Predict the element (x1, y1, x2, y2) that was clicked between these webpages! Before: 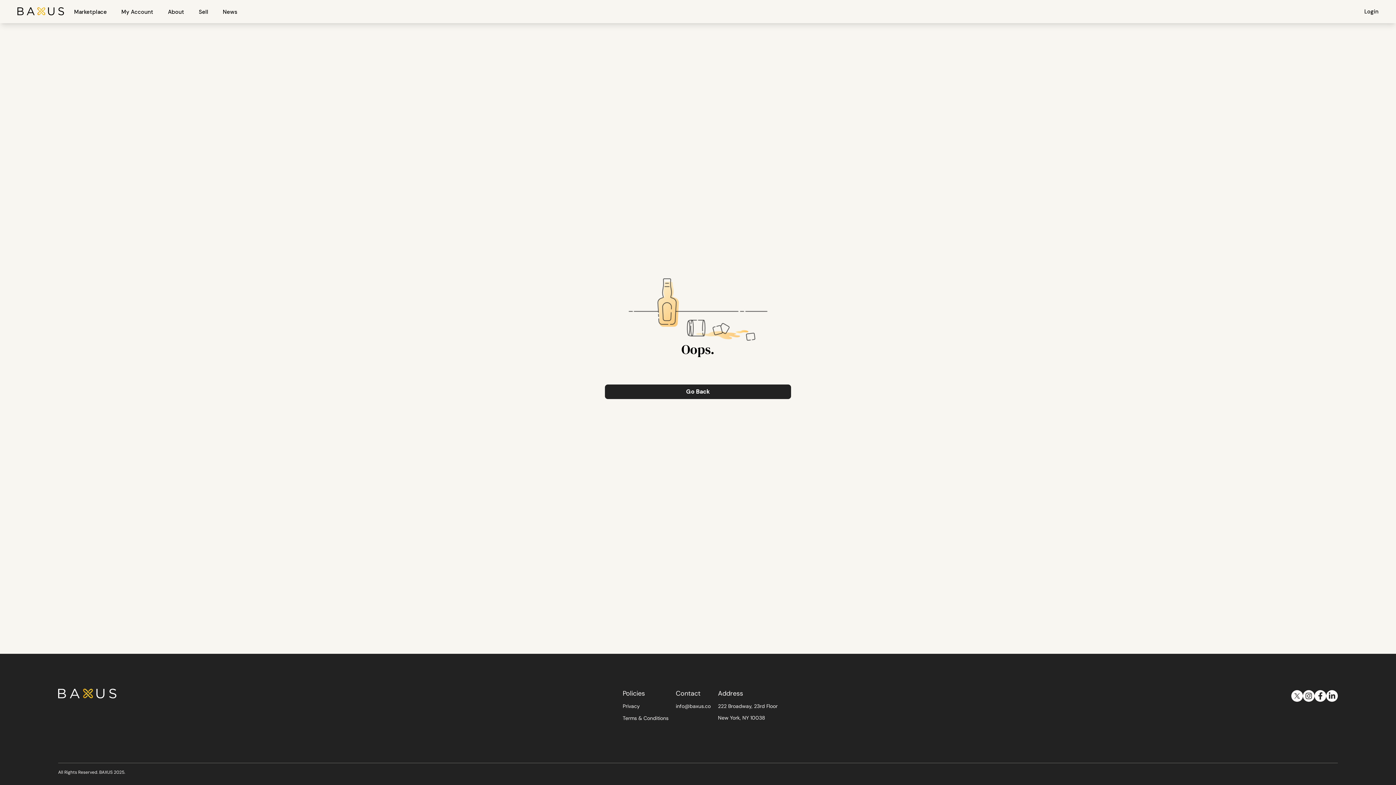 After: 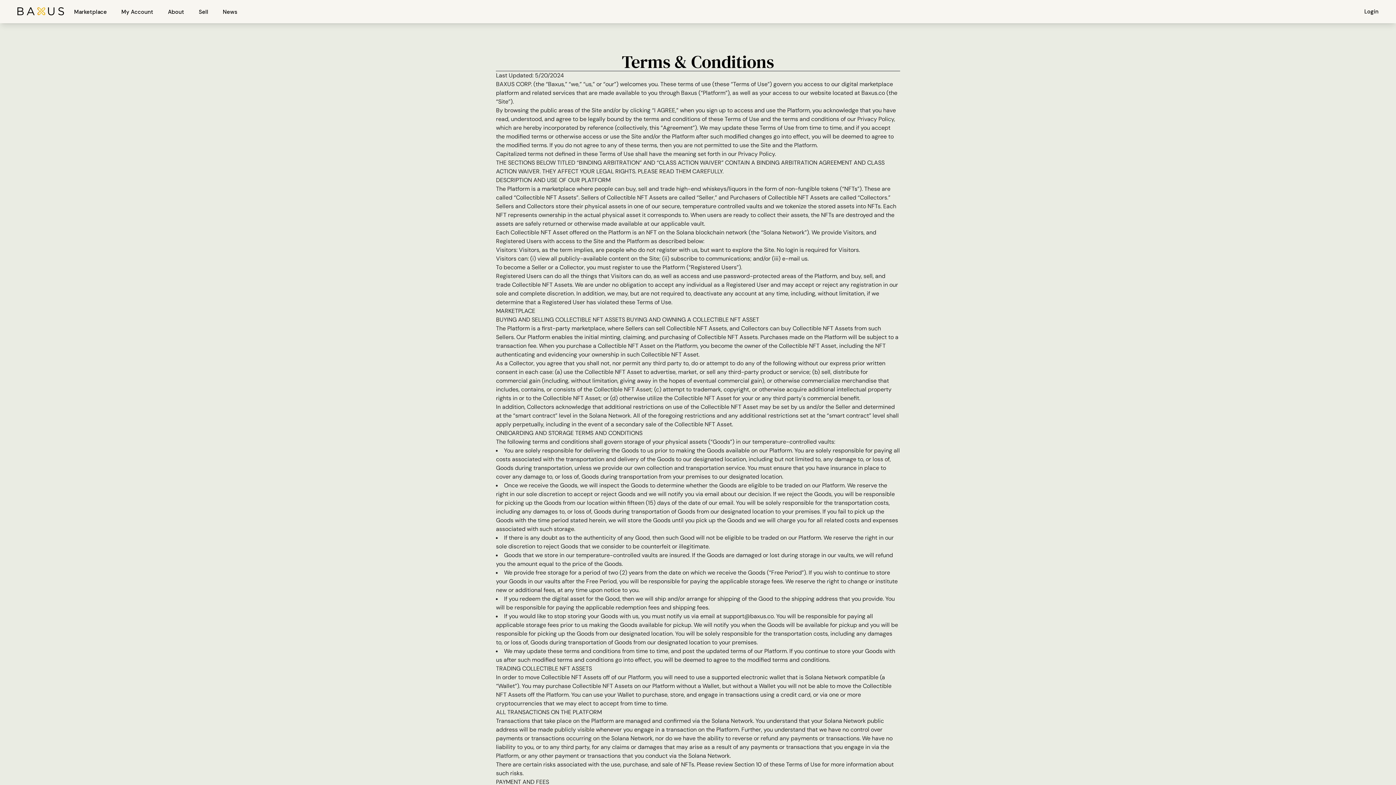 Action: label: Terms & Conditions bbox: (622, 715, 668, 721)